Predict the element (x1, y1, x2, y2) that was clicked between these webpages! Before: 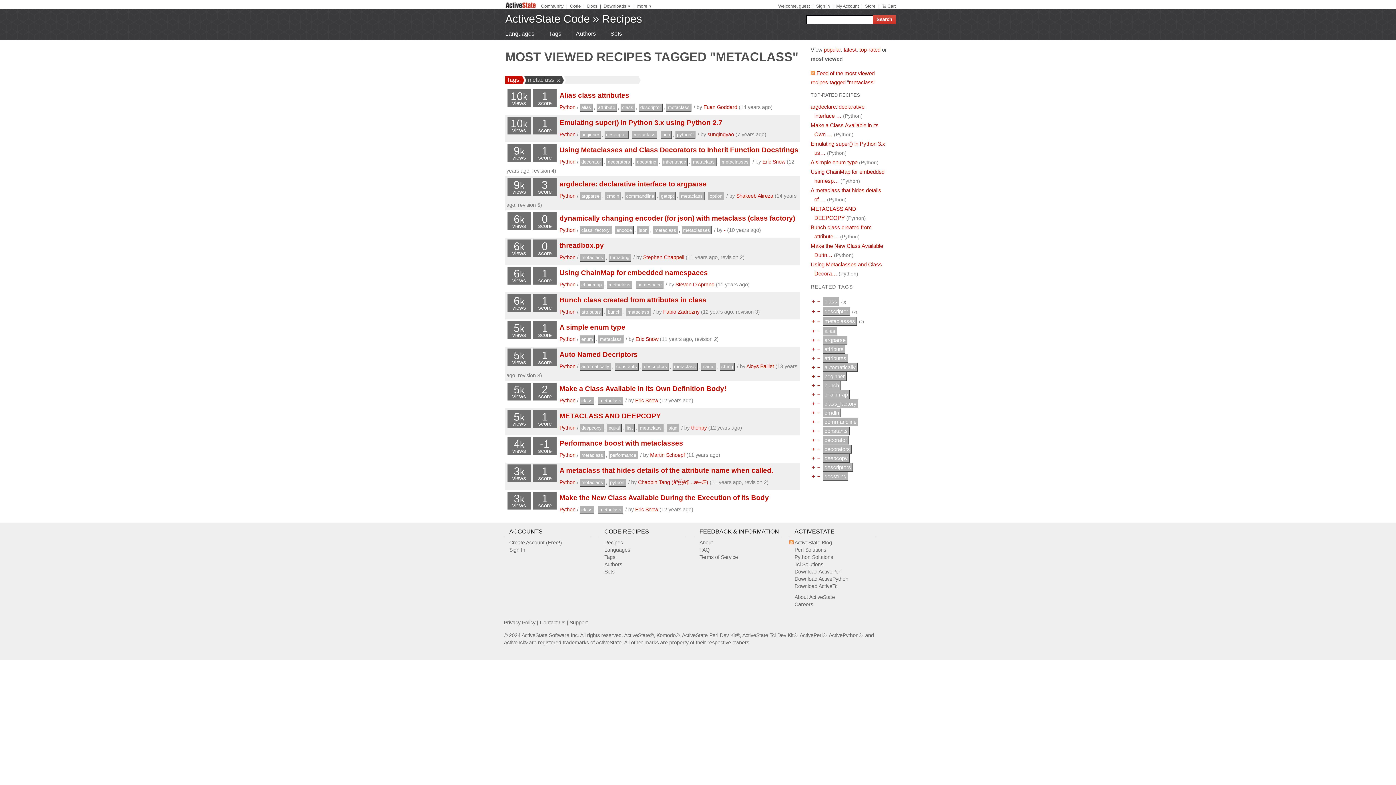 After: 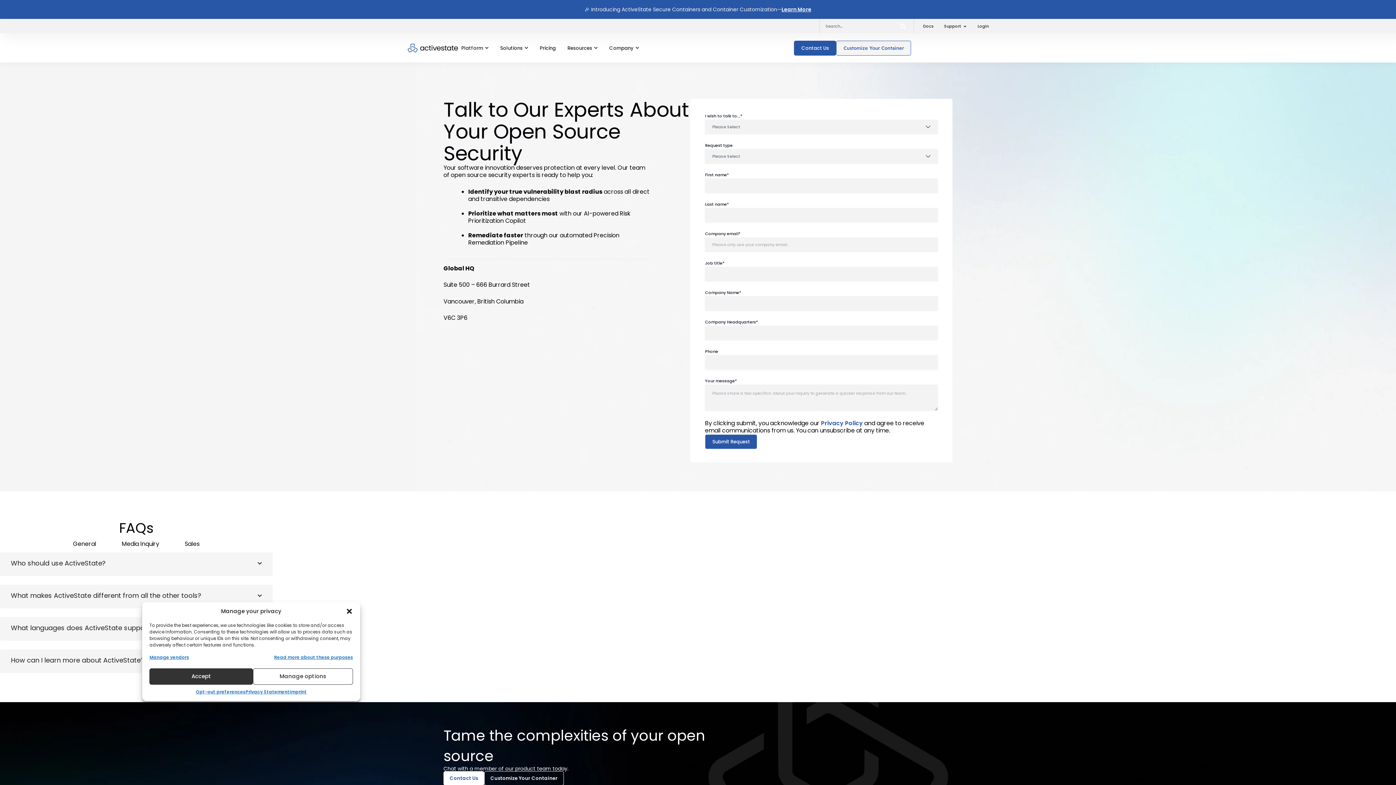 Action: label: Contact Us bbox: (539, 620, 565, 625)